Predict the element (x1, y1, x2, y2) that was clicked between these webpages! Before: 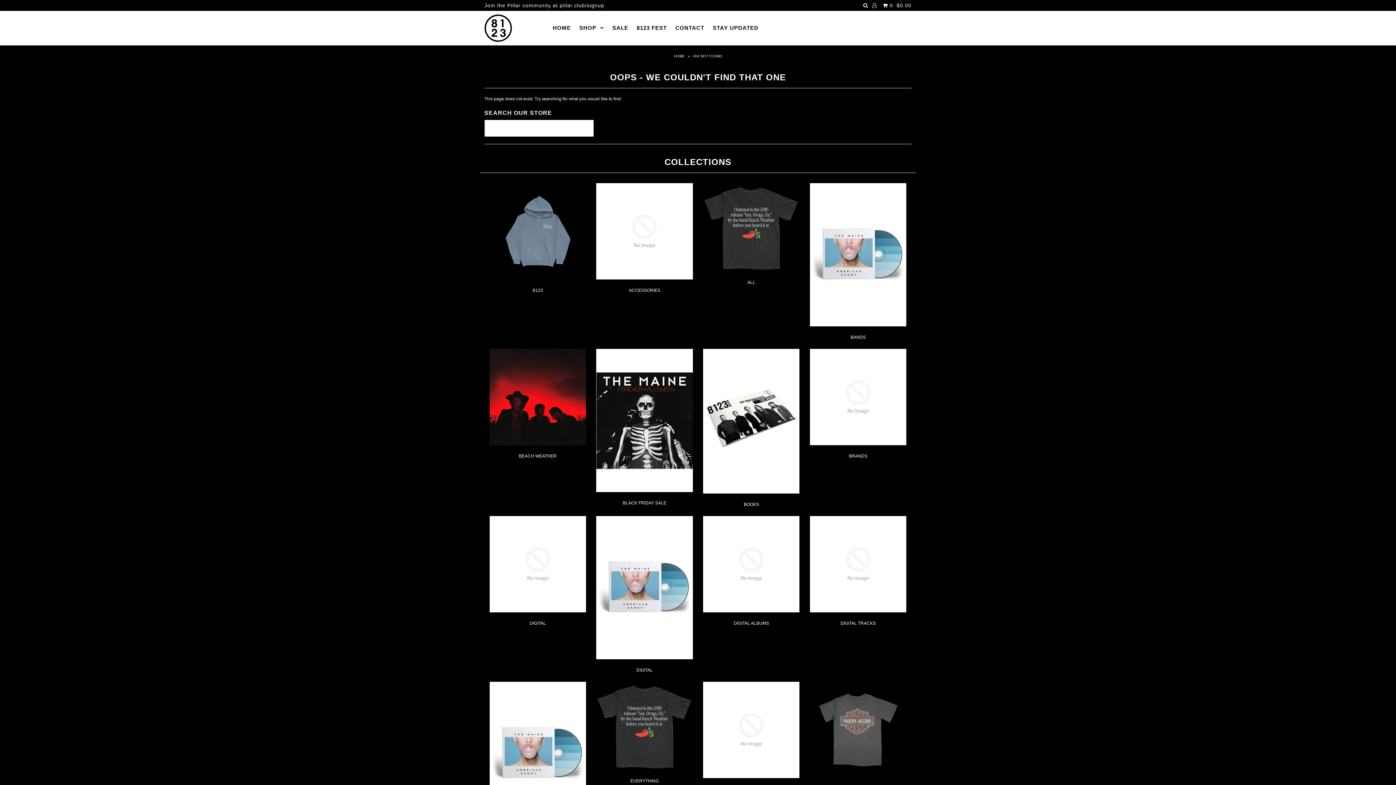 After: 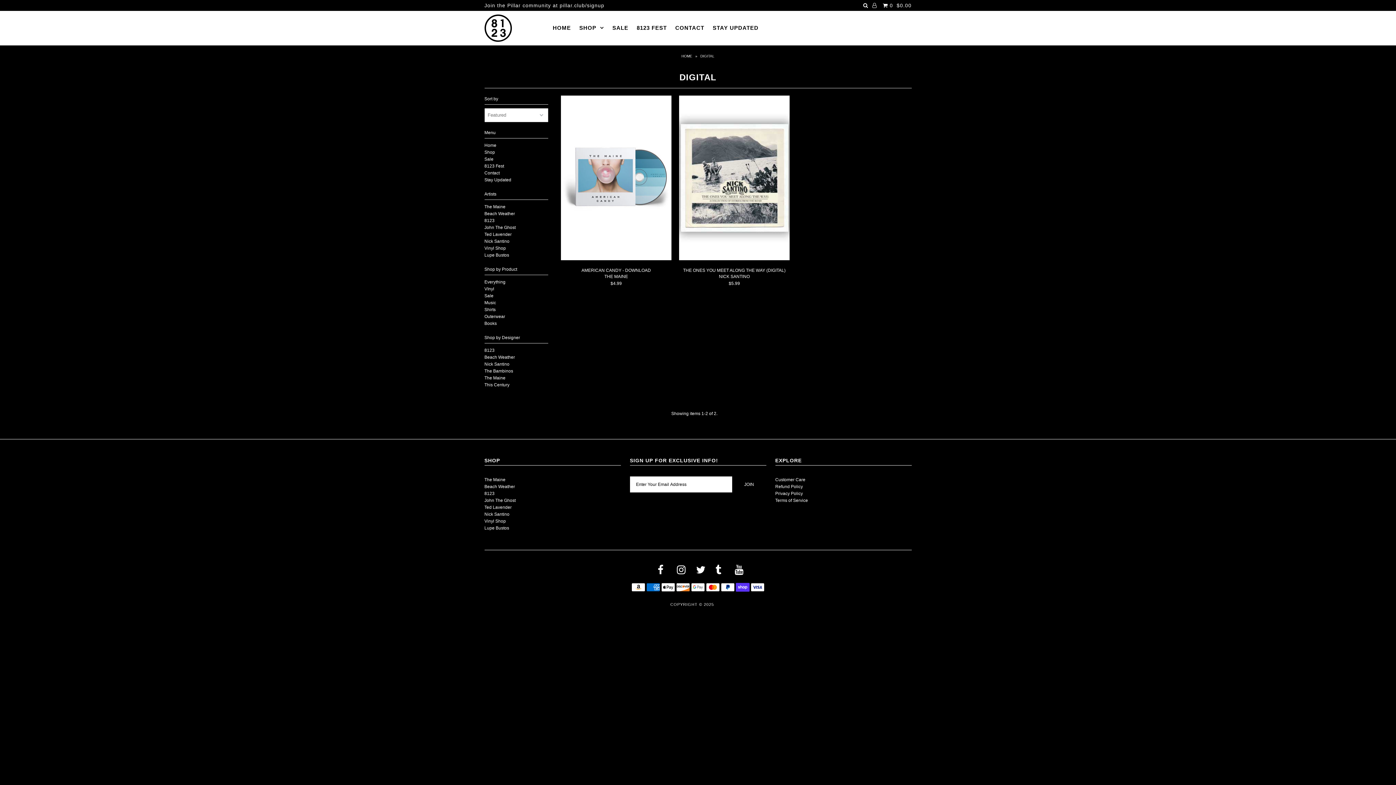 Action: bbox: (596, 655, 692, 660)